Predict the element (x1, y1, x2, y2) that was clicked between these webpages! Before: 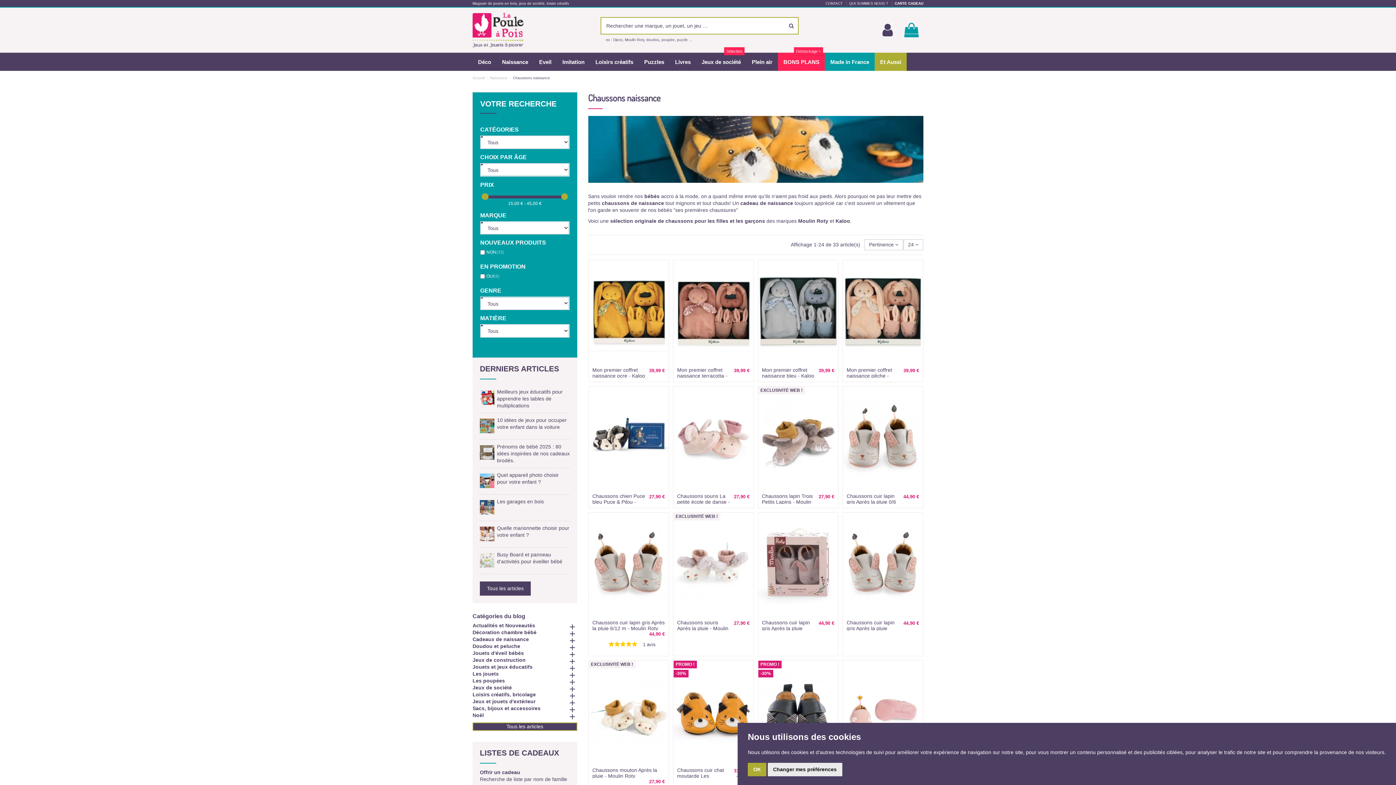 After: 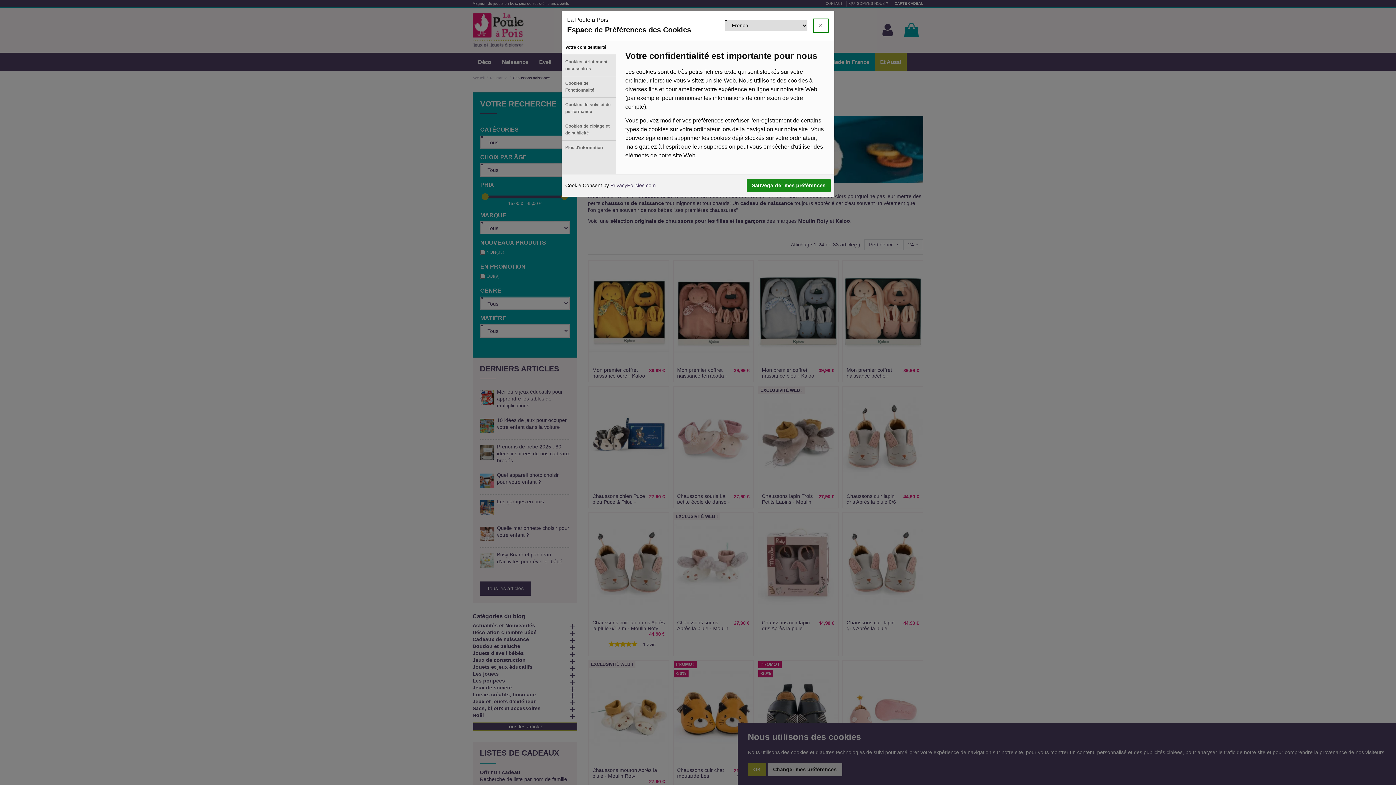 Action: bbox: (767, 763, 842, 776) label: Changer mes préférences